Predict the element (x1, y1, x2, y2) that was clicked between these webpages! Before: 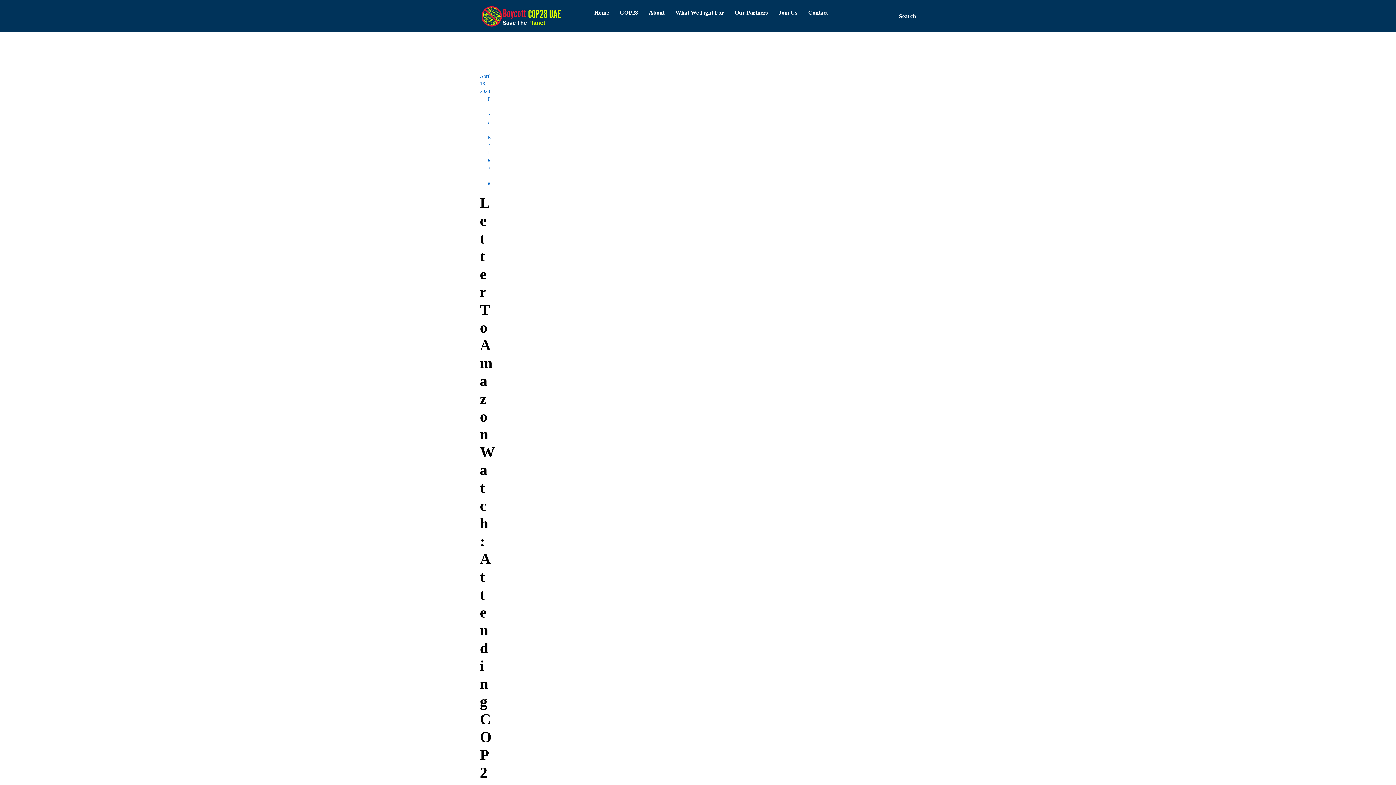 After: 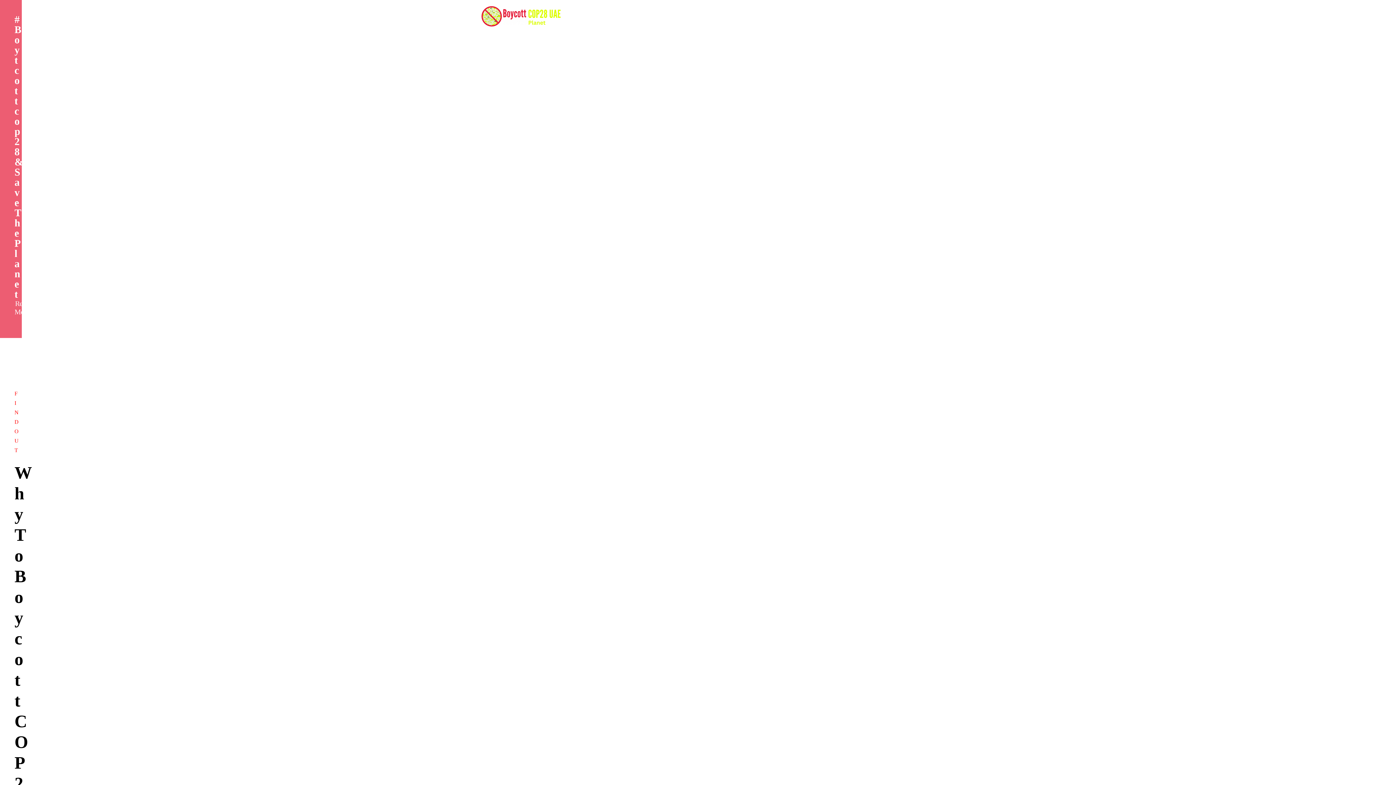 Action: bbox: (480, 72, 490, 95) label: April 16, 2023